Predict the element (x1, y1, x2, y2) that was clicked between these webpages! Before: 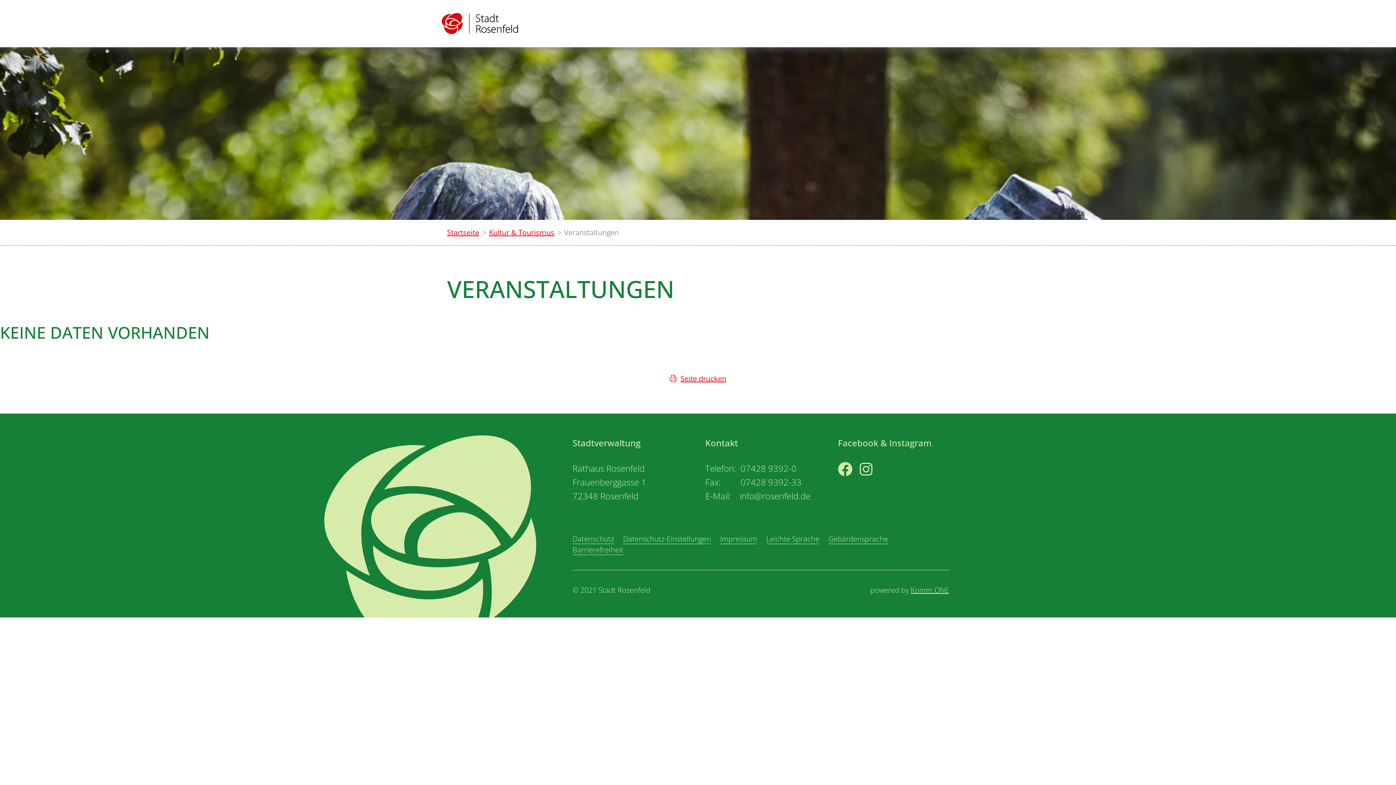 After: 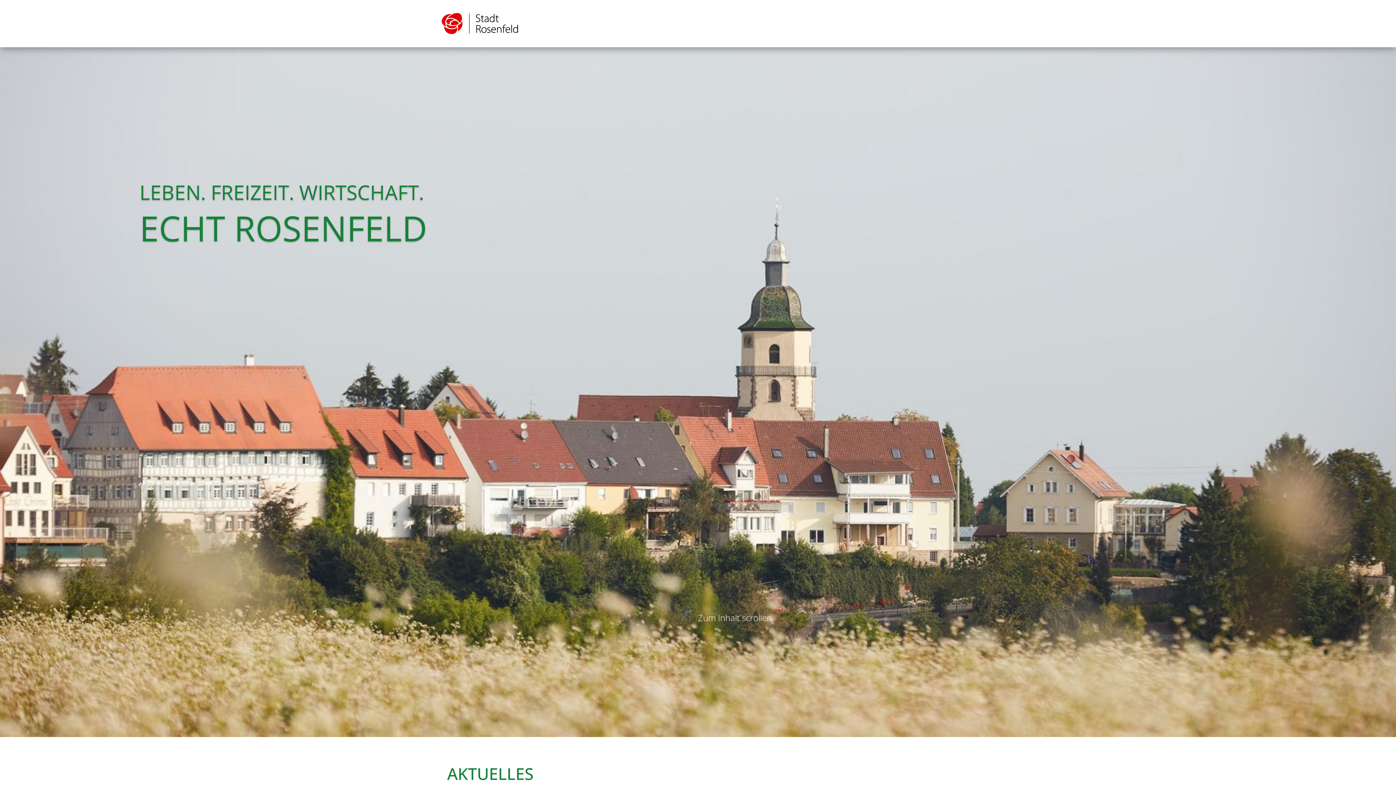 Action: bbox: (447, 227, 479, 237) label: Startseite